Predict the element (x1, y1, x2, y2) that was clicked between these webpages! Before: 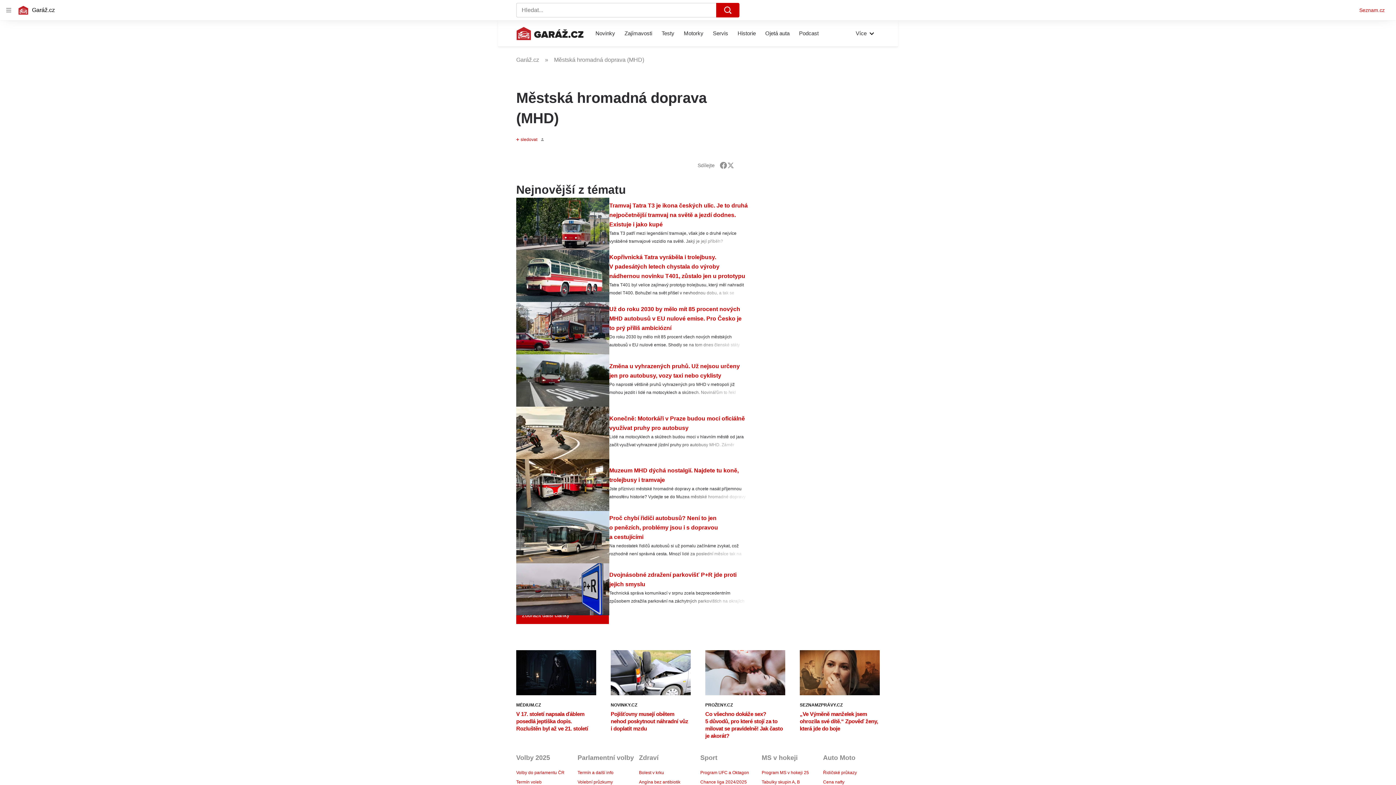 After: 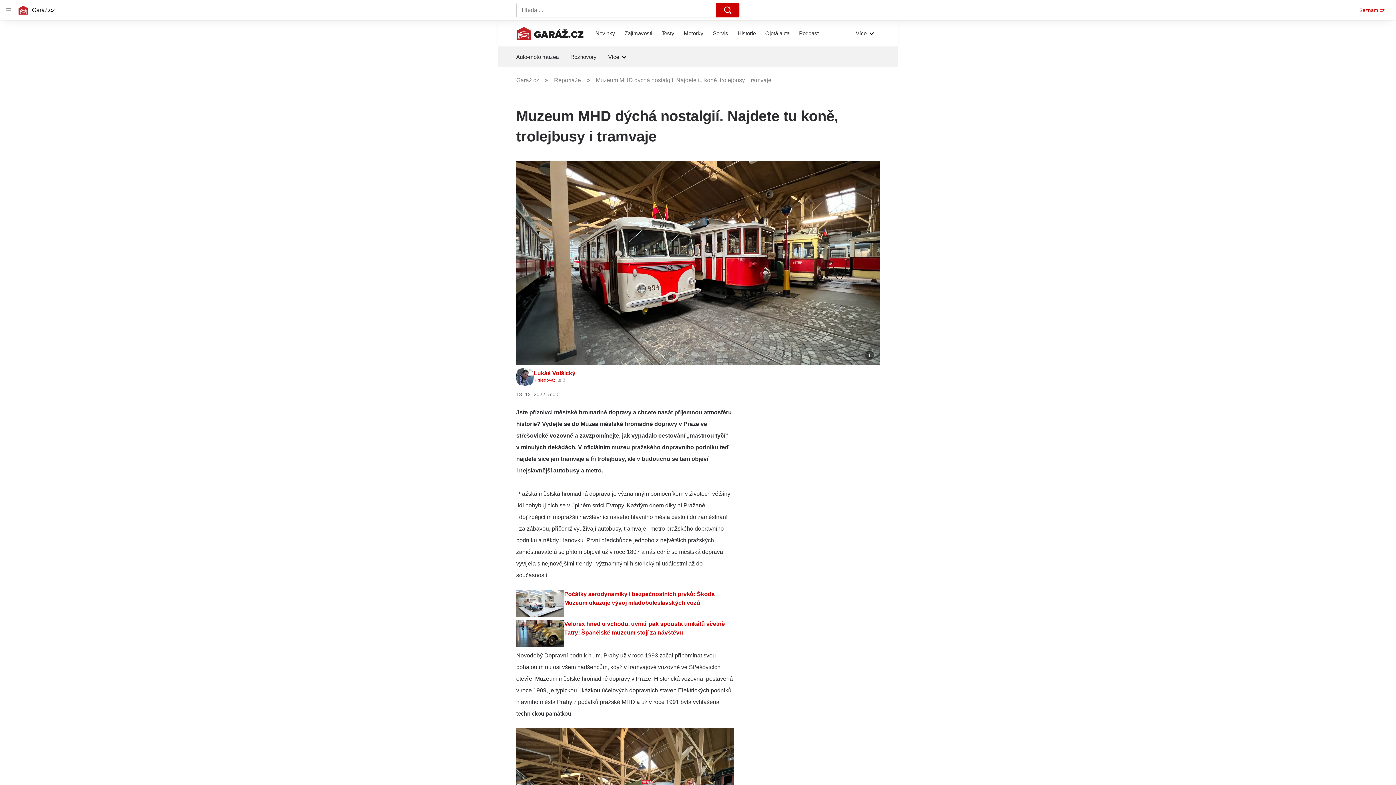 Action: bbox: (516, 458, 609, 511)